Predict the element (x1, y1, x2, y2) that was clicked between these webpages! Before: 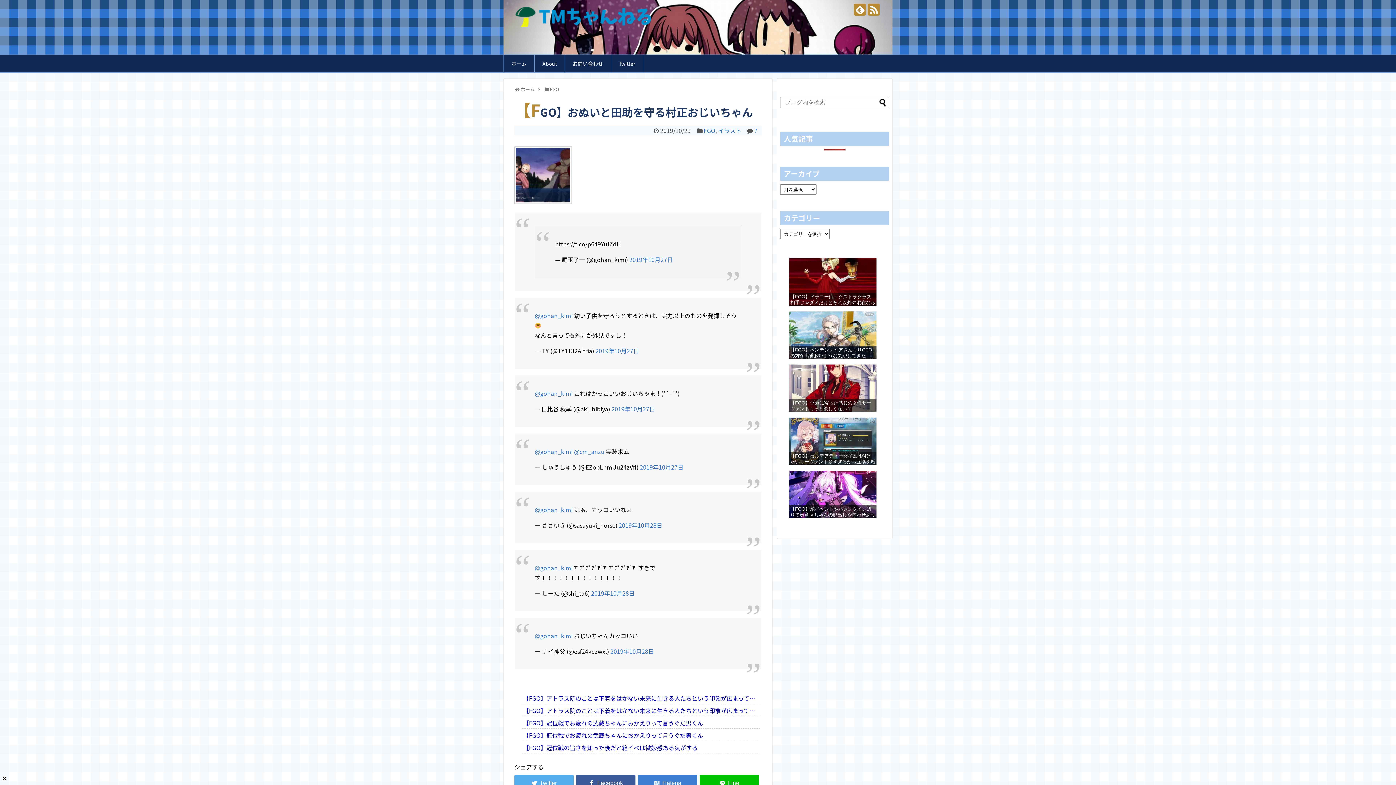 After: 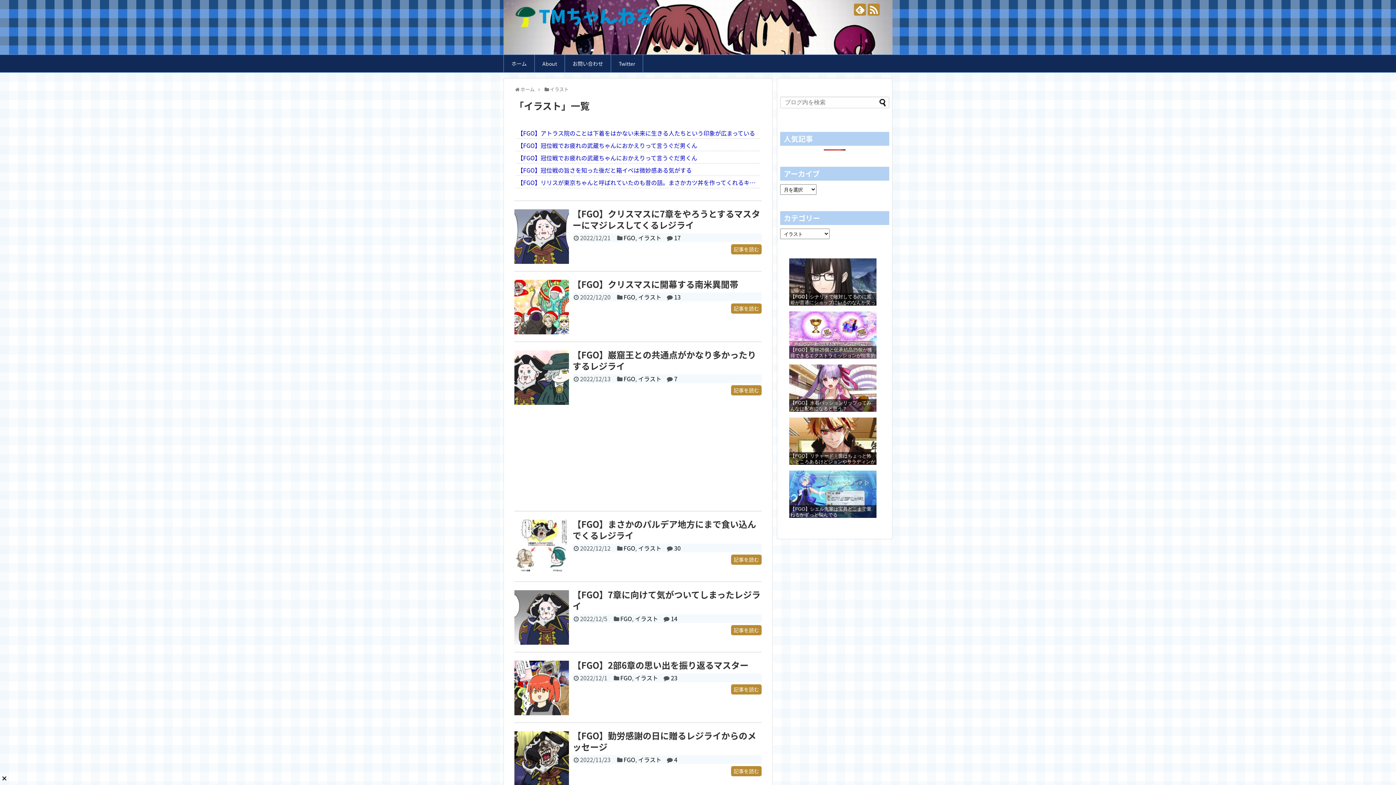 Action: label: イラスト bbox: (718, 126, 741, 134)